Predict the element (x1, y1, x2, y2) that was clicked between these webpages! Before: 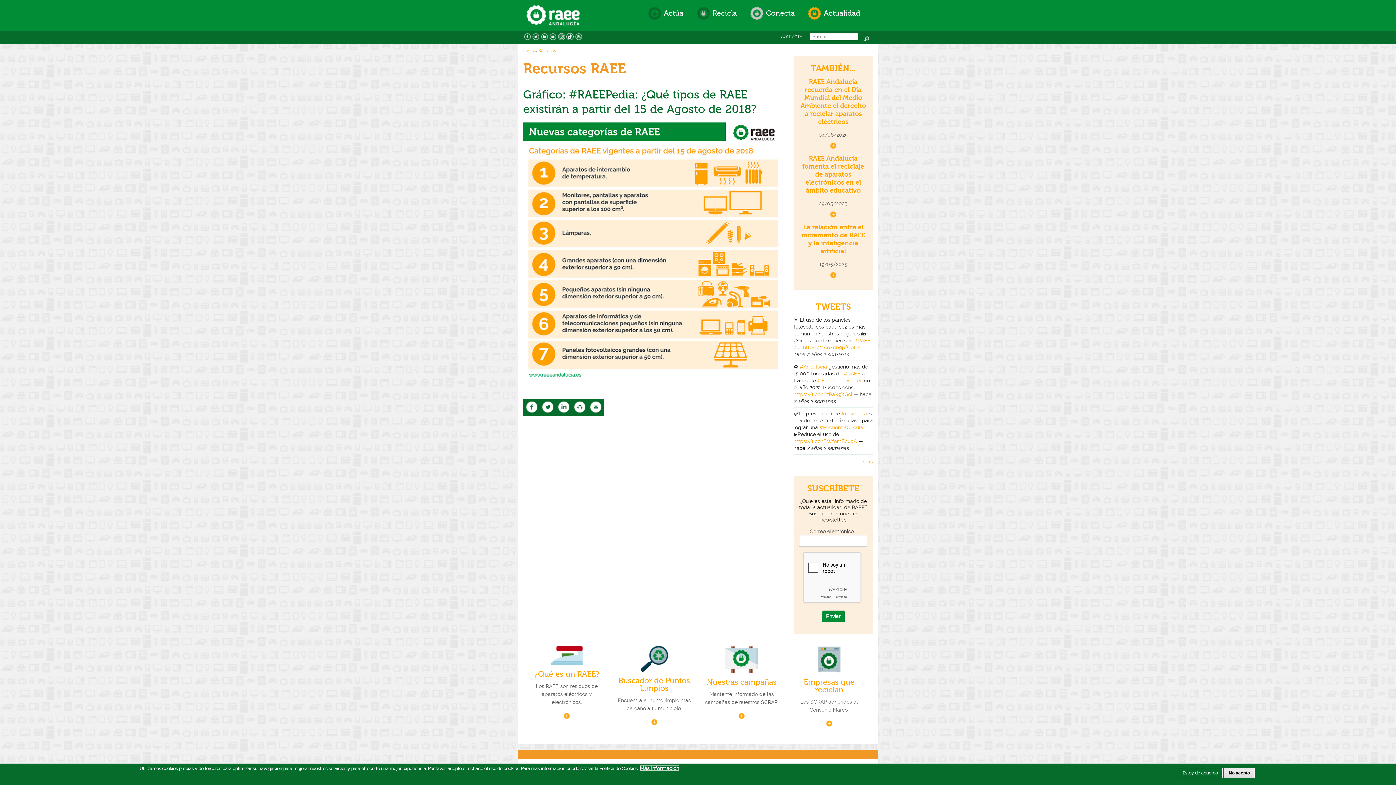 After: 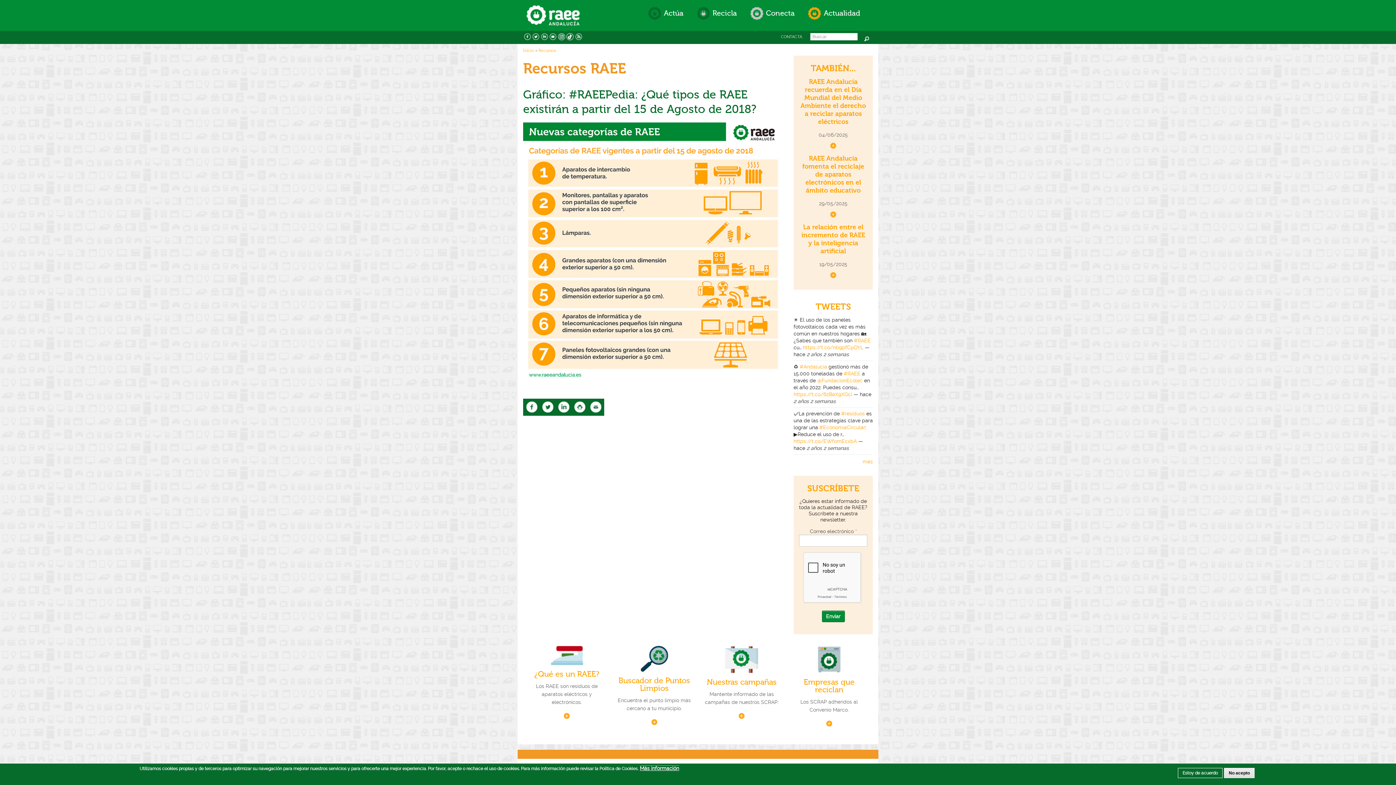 Action: bbox: (523, 33, 531, 38)